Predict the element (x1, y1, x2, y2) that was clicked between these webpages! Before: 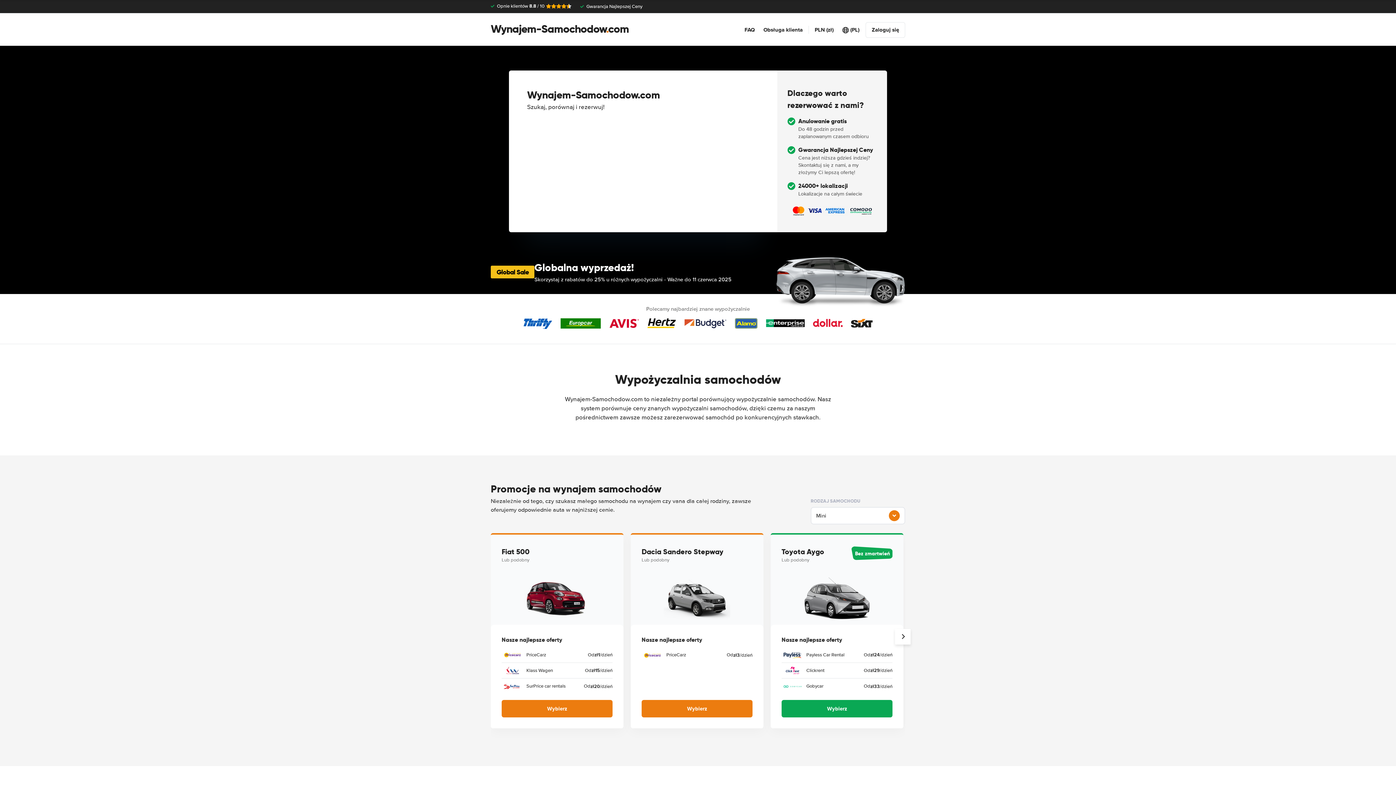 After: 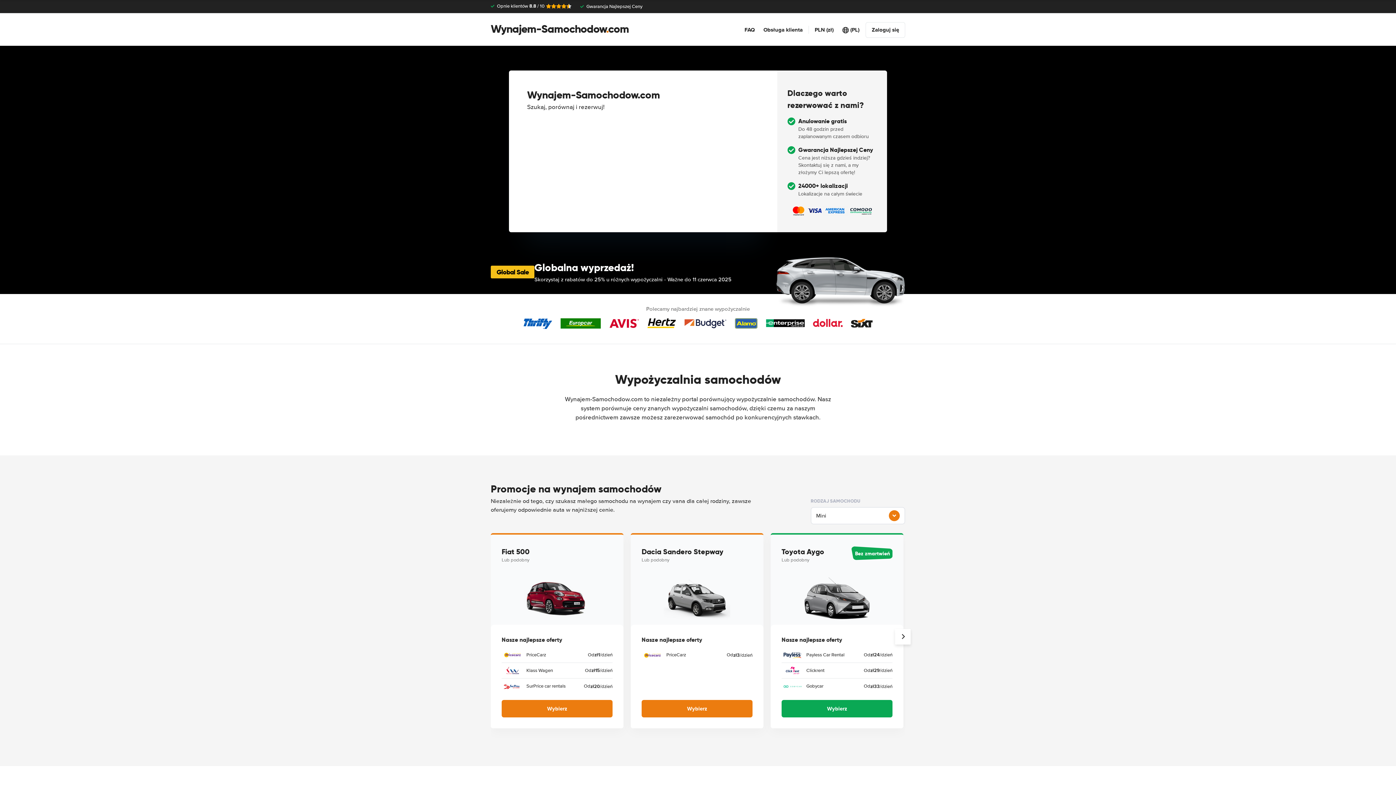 Action: label: Wynajem-Samochodow.com bbox: (490, 22, 629, 37)